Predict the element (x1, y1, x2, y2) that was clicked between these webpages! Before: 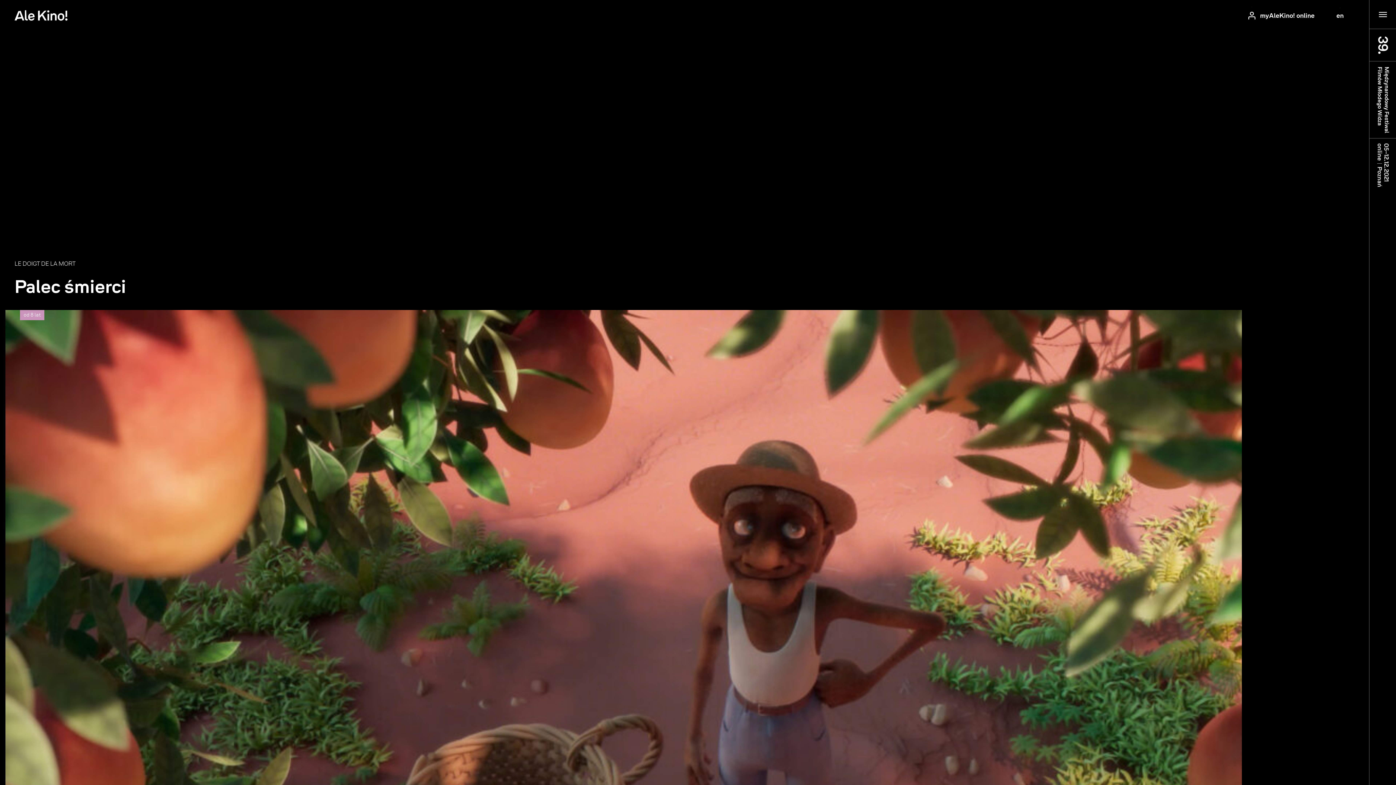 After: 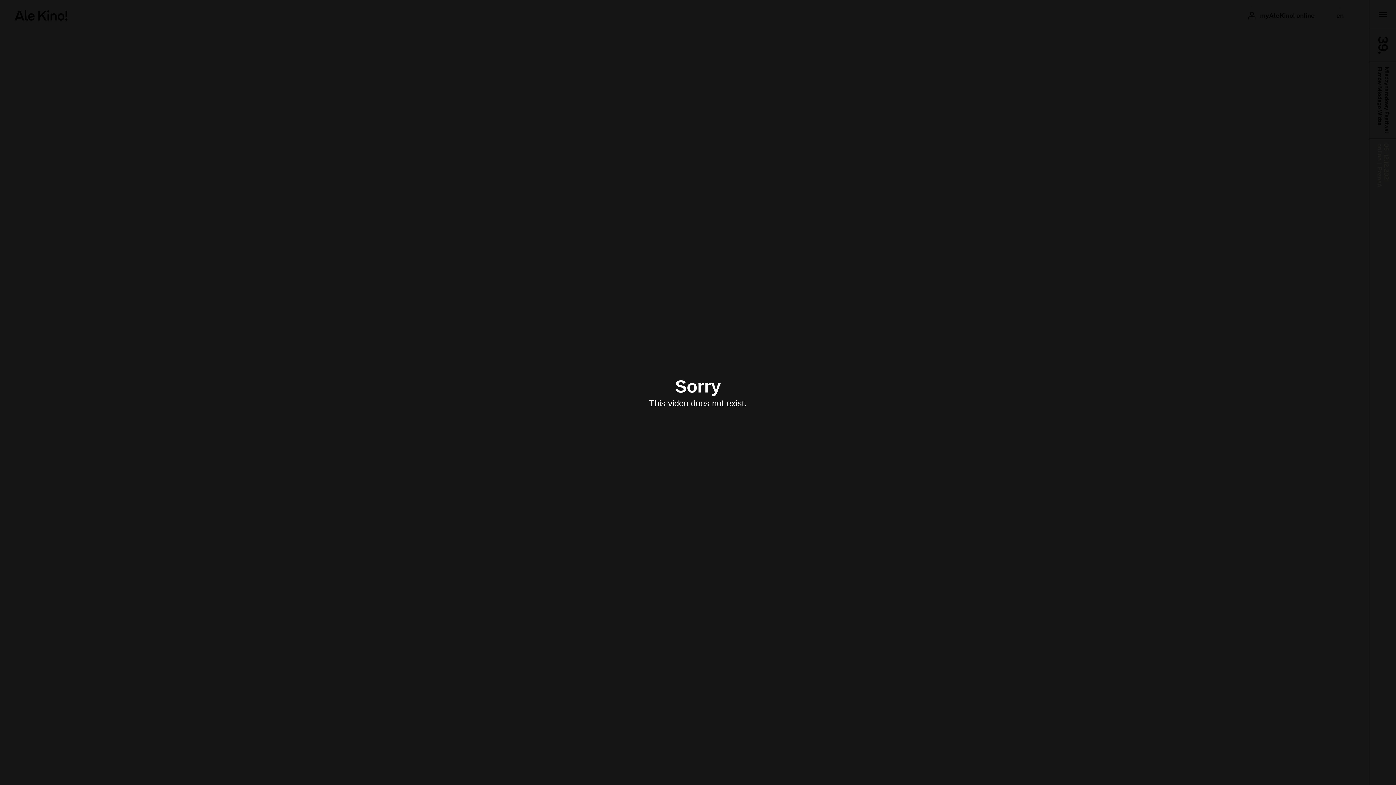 Action: bbox: (9, 10, 346, 21)